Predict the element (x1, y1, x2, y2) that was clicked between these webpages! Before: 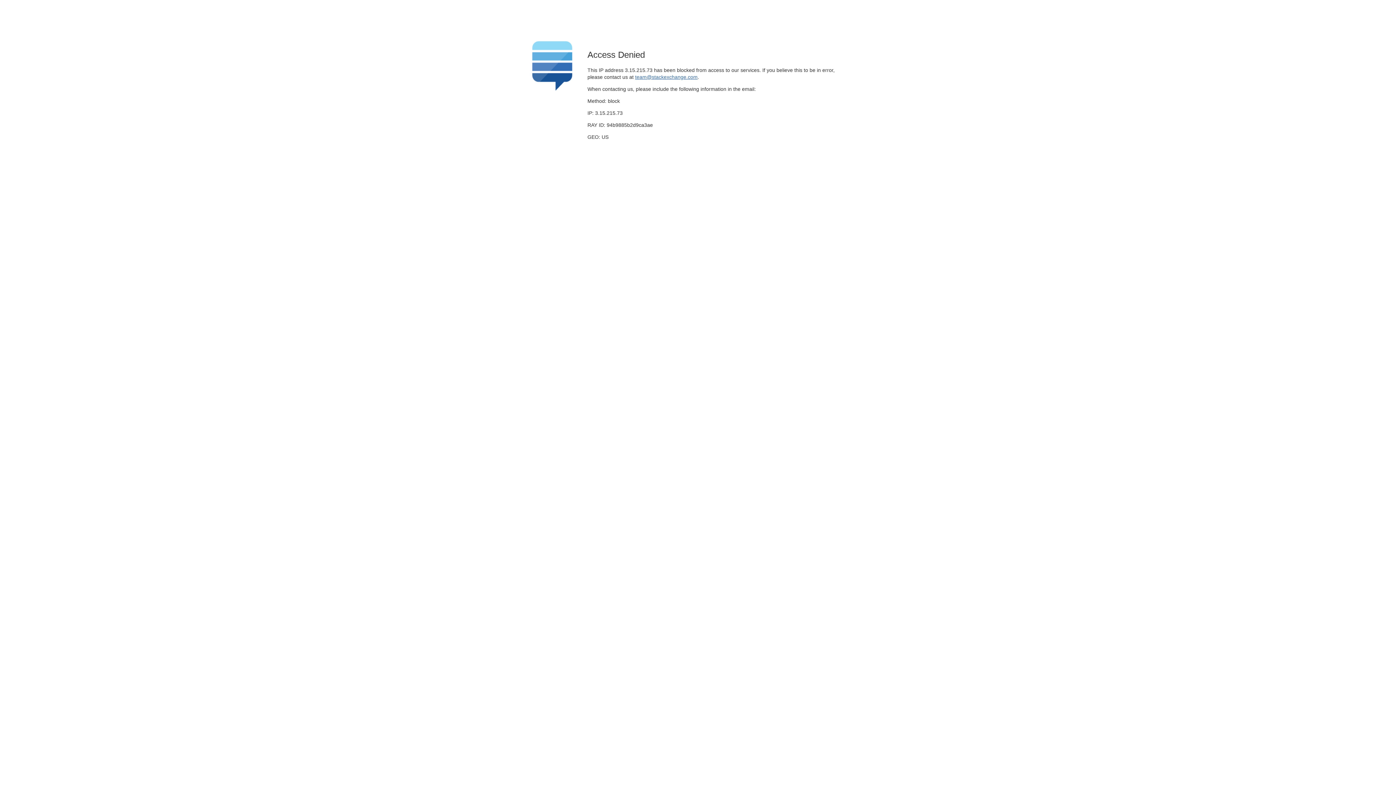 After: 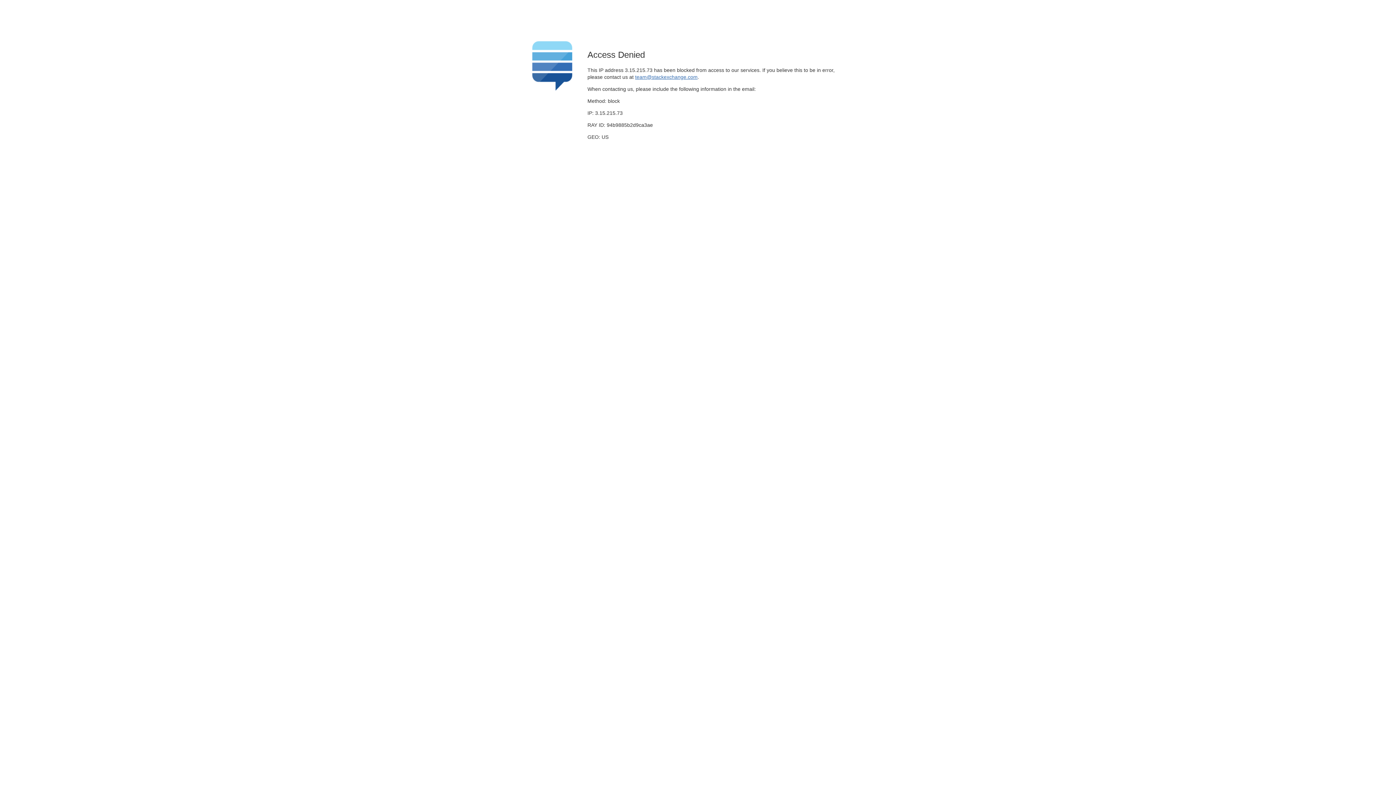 Action: bbox: (635, 74, 697, 79) label: team@stackexchange.com